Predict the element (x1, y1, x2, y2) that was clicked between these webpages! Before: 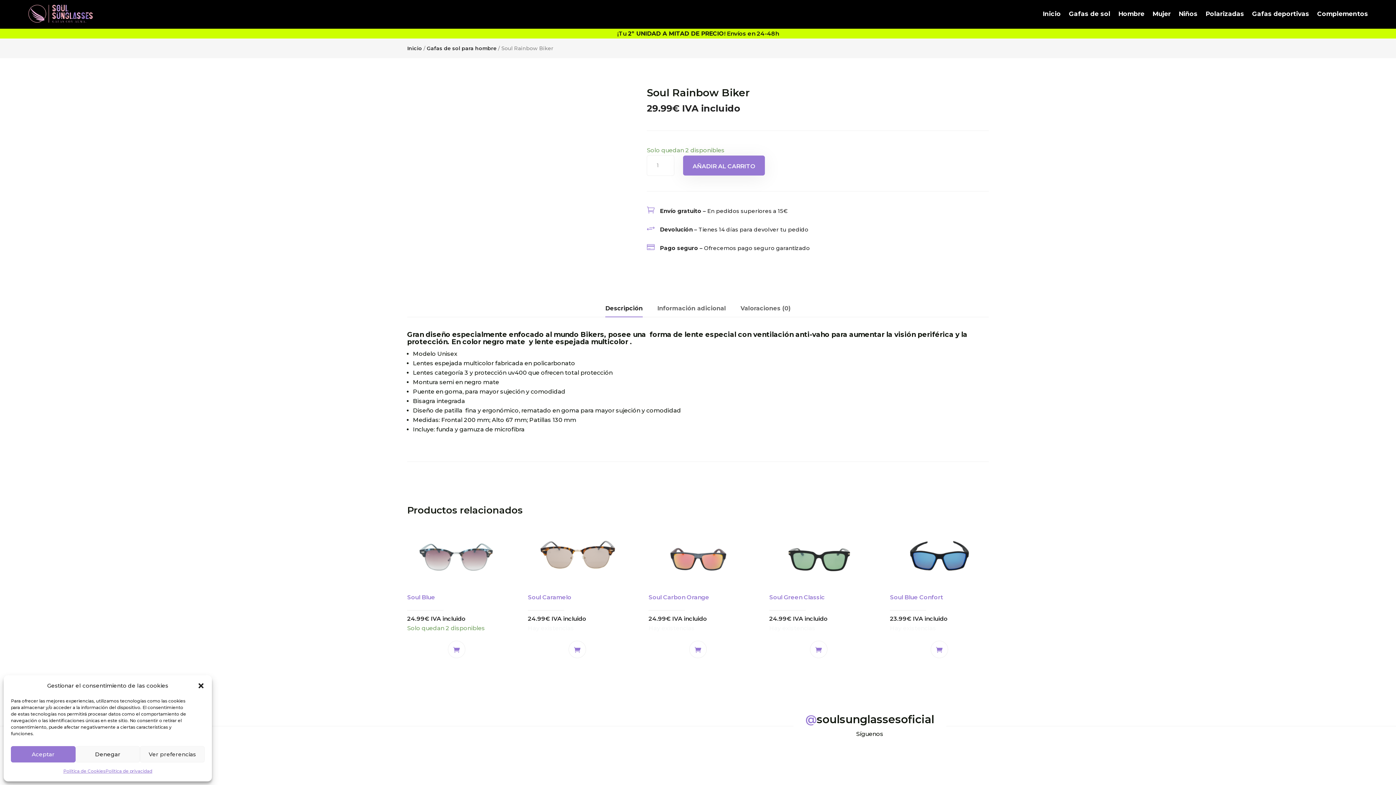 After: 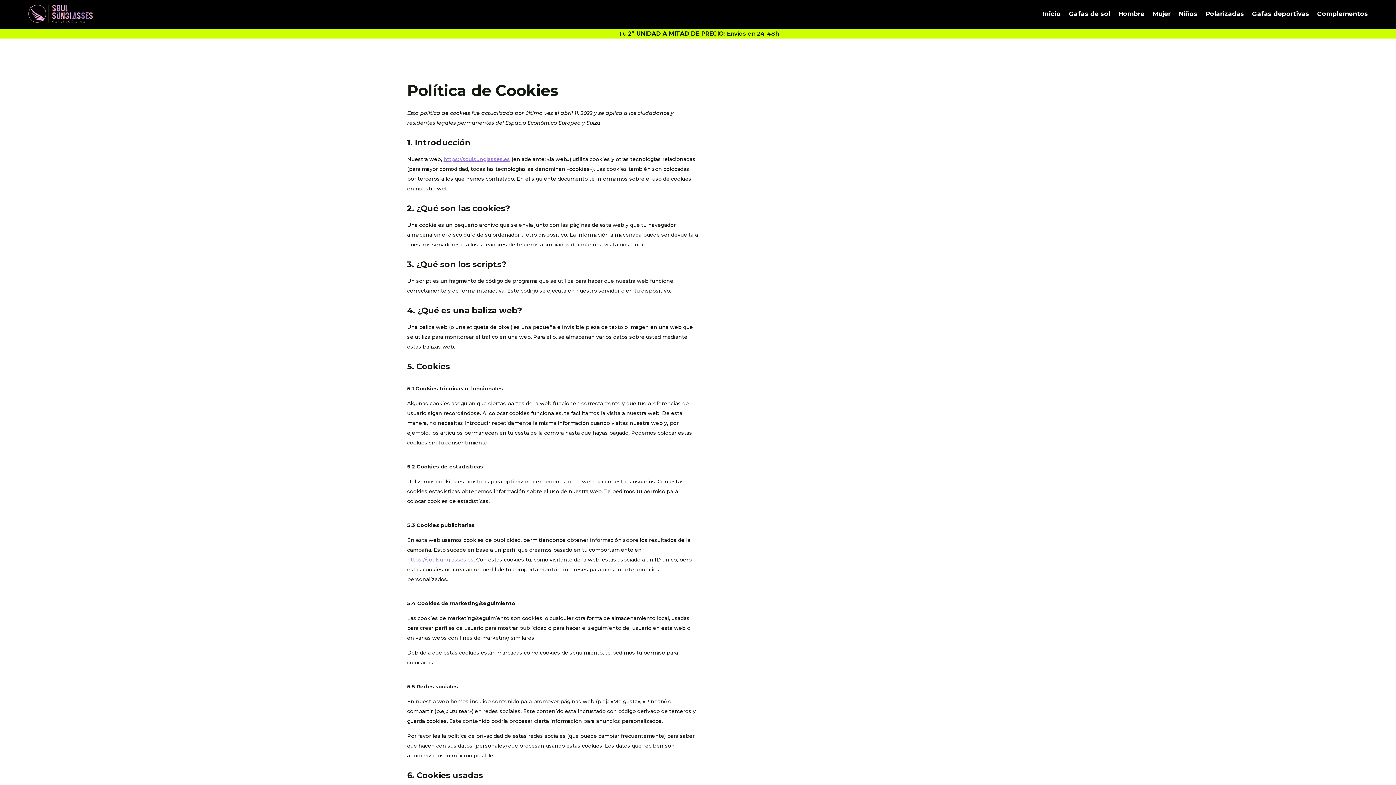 Action: label: Política de Cookies bbox: (63, 766, 105, 776)